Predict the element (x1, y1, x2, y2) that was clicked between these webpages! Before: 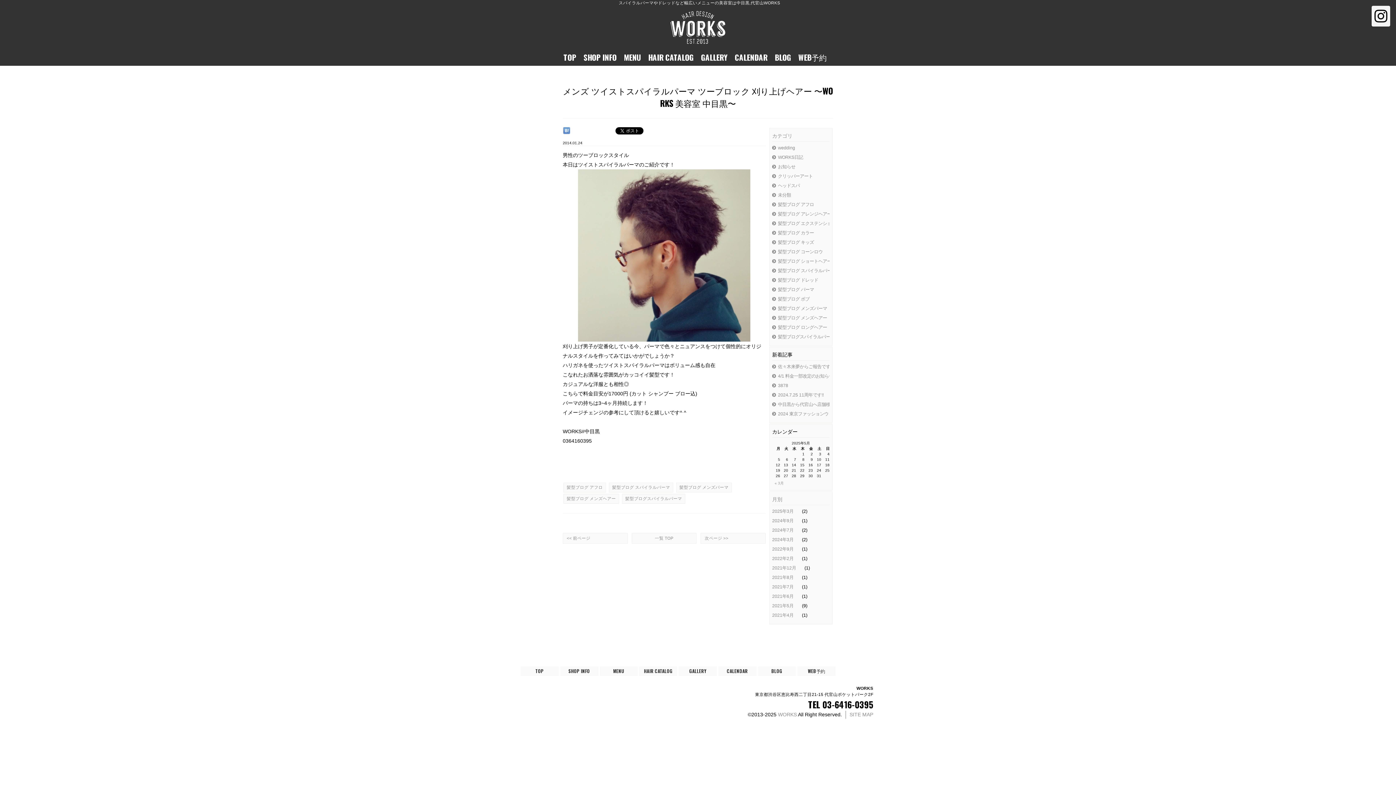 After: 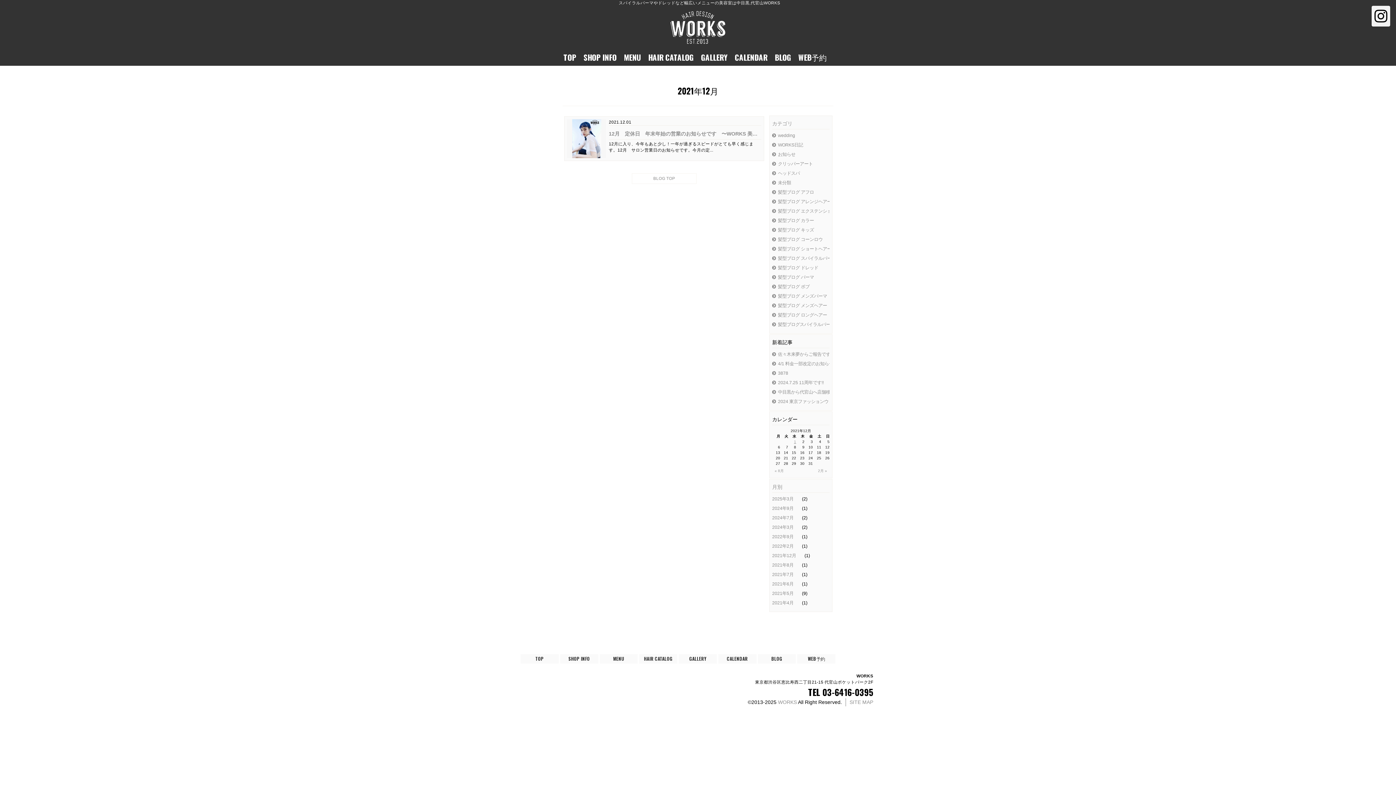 Action: bbox: (772, 565, 804, 571) label: 2021年12月 